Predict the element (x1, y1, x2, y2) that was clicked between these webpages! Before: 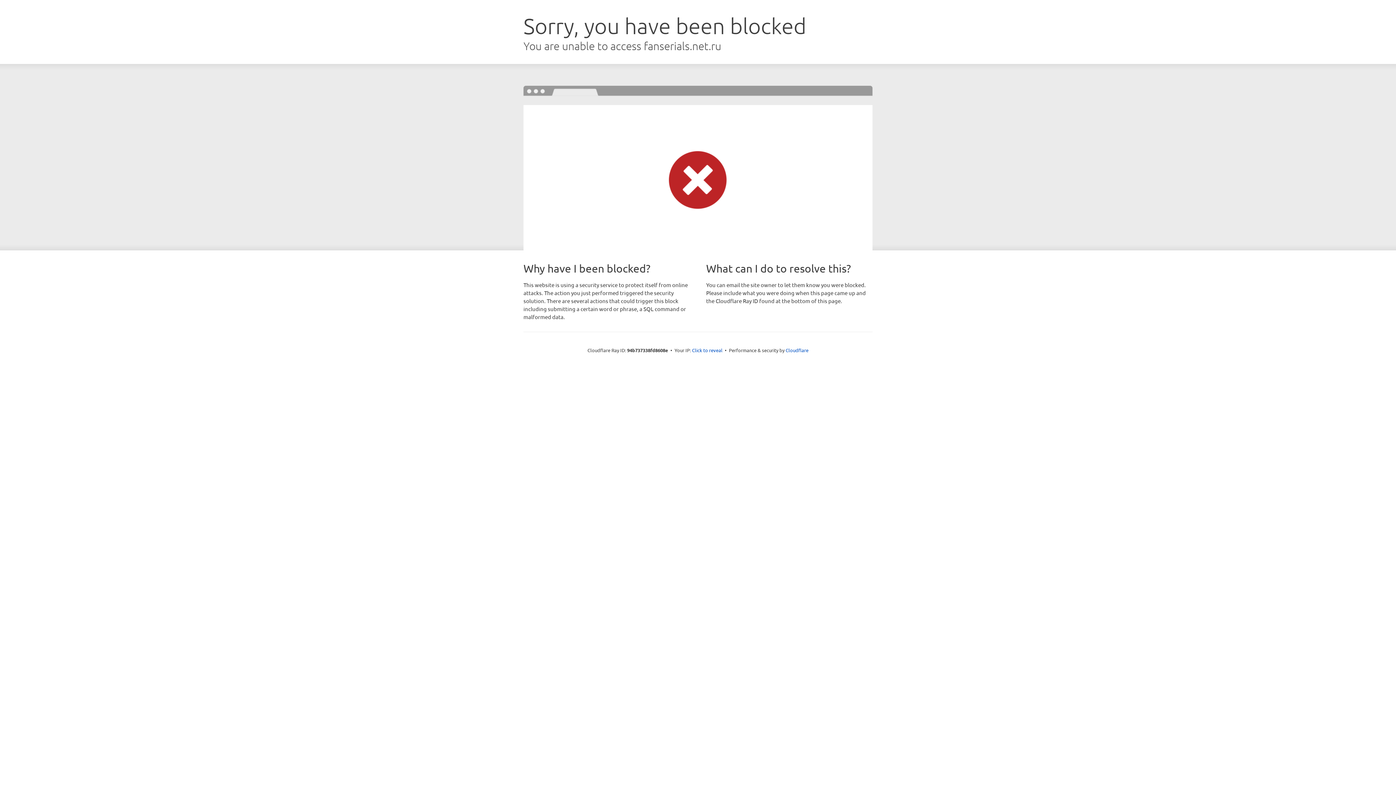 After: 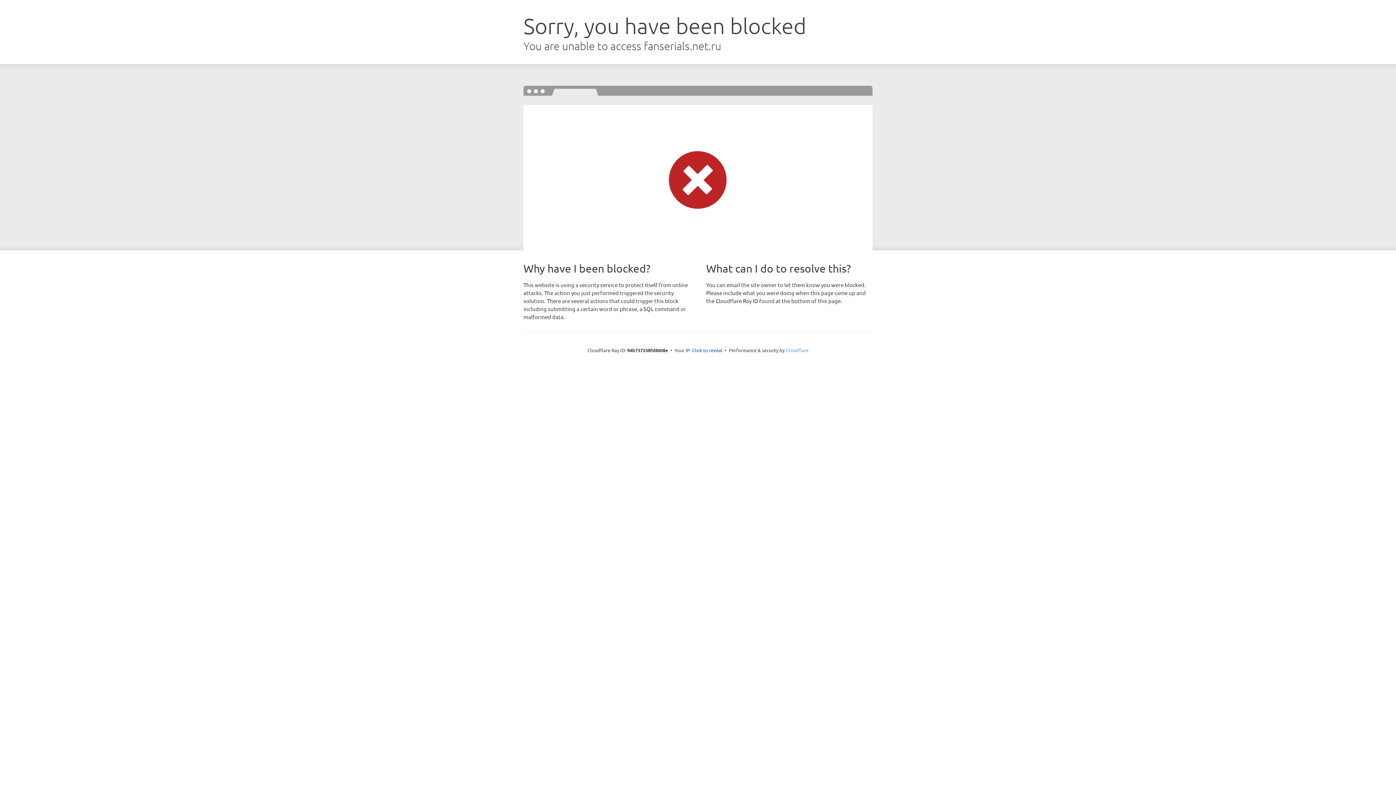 Action: bbox: (785, 347, 808, 353) label: Cloudflare